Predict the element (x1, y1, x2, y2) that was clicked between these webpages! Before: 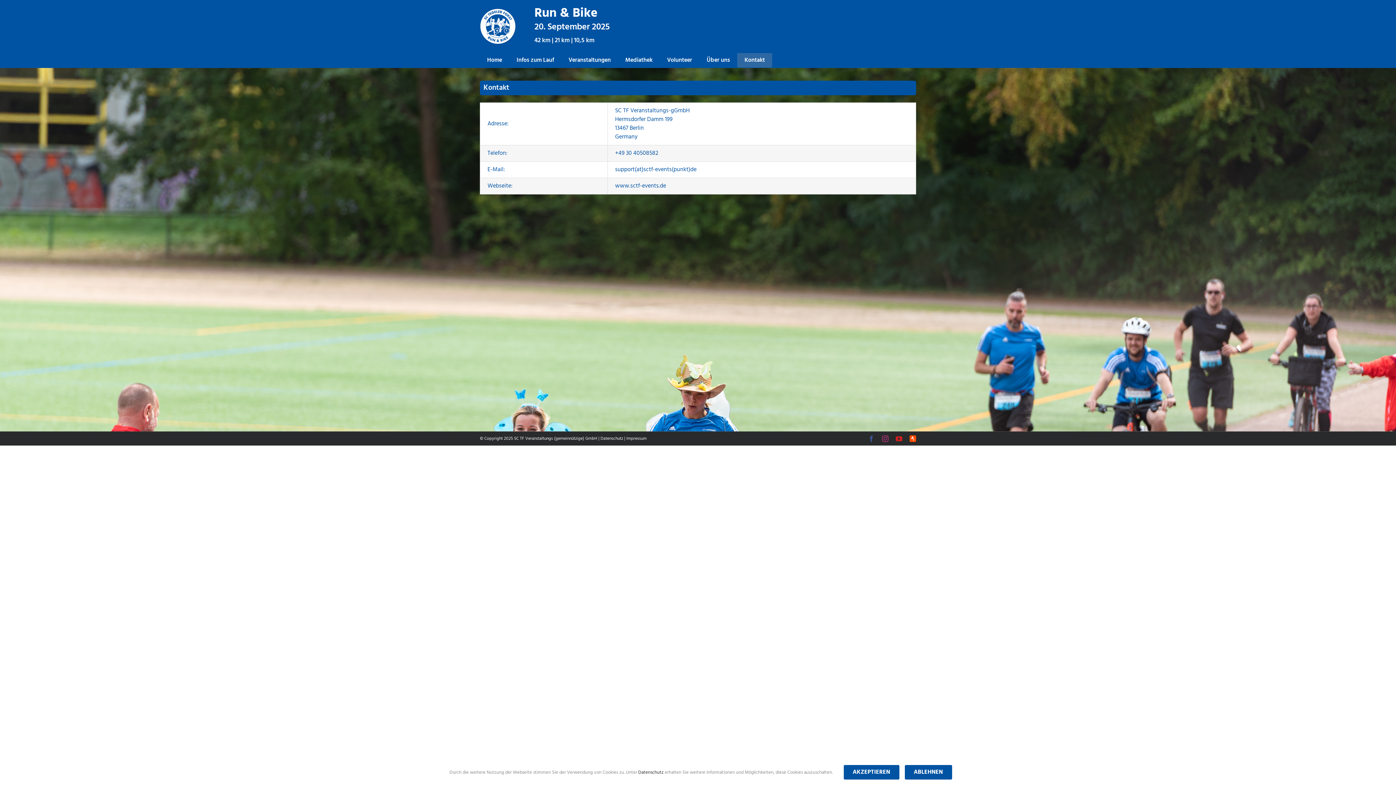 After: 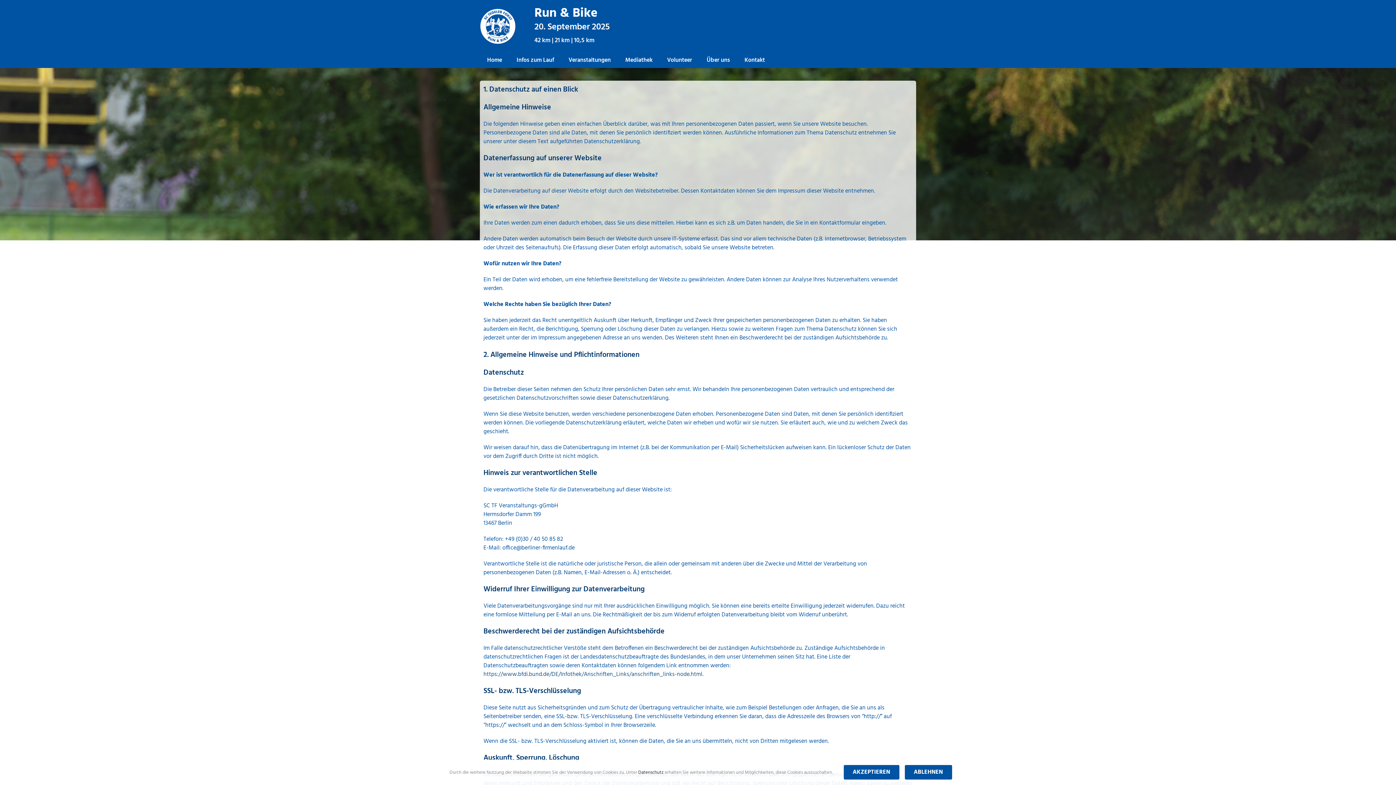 Action: bbox: (638, 768, 664, 776) label: Datenschutz 